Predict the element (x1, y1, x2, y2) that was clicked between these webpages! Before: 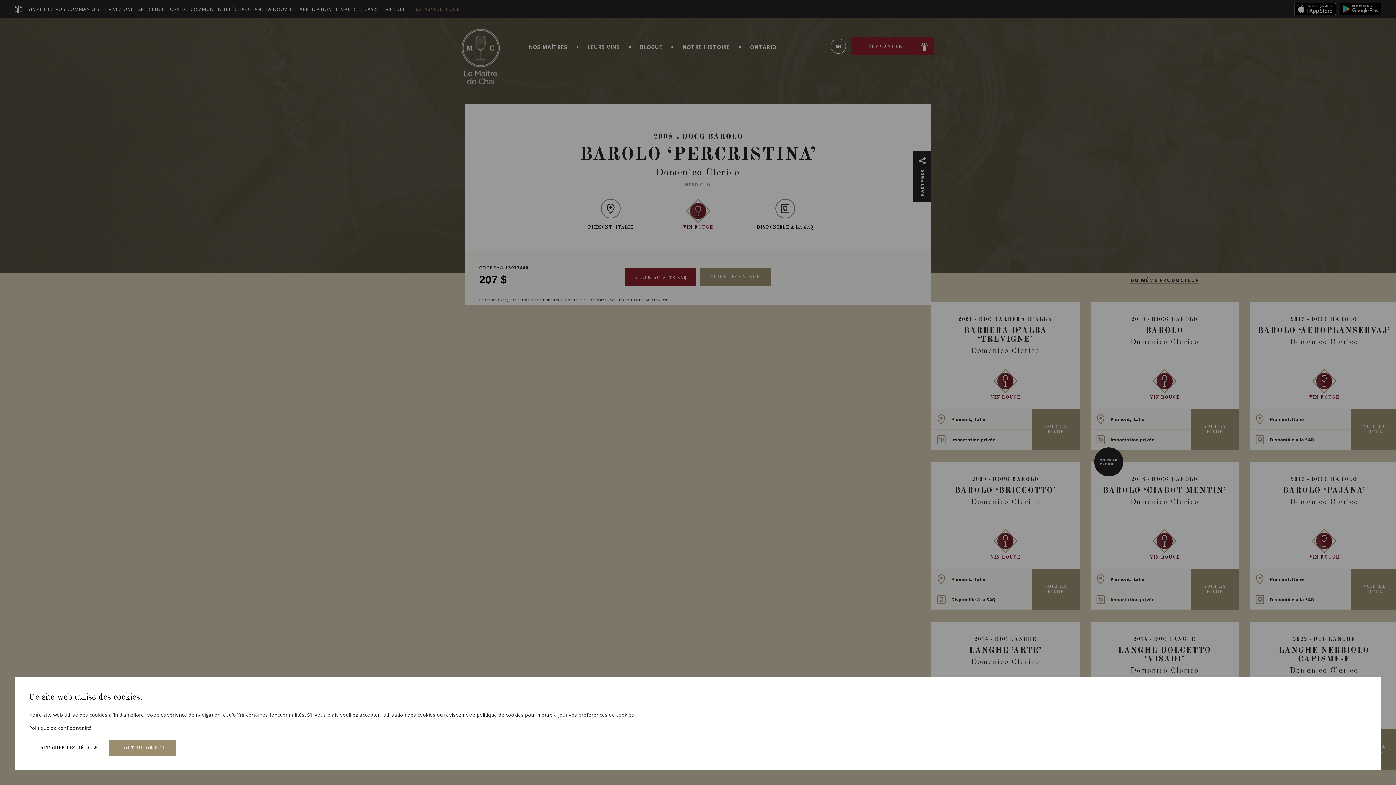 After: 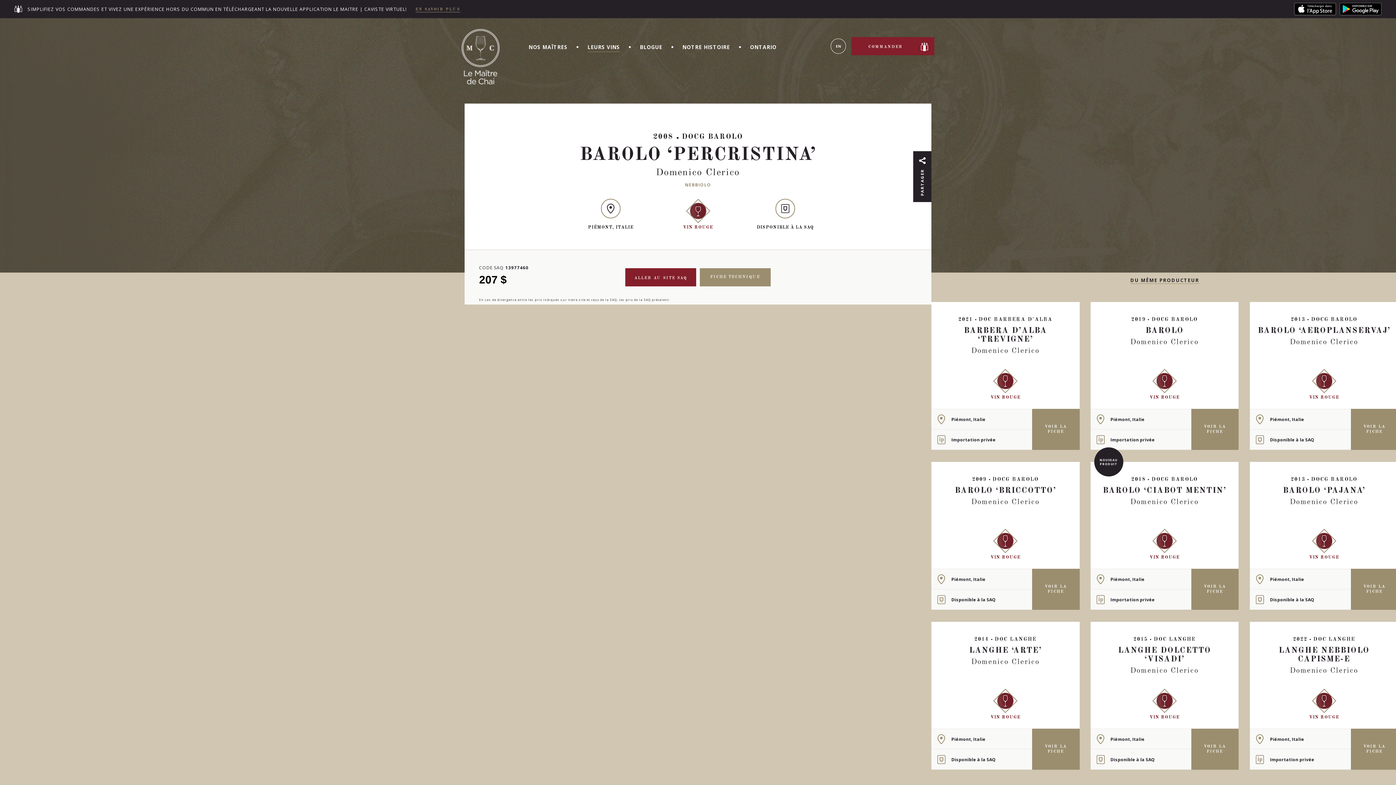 Action: label: TOUT AUTORISER bbox: (109, 740, 176, 756)